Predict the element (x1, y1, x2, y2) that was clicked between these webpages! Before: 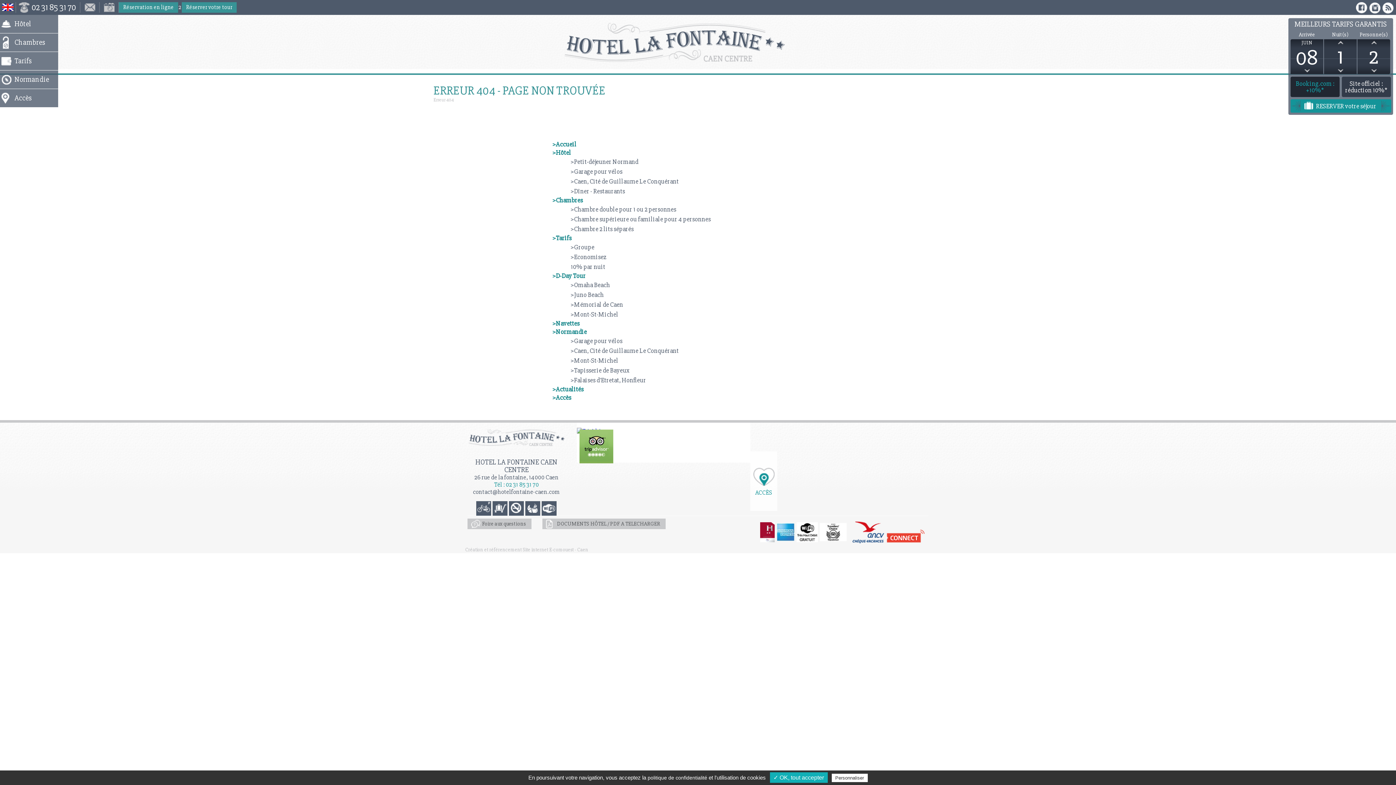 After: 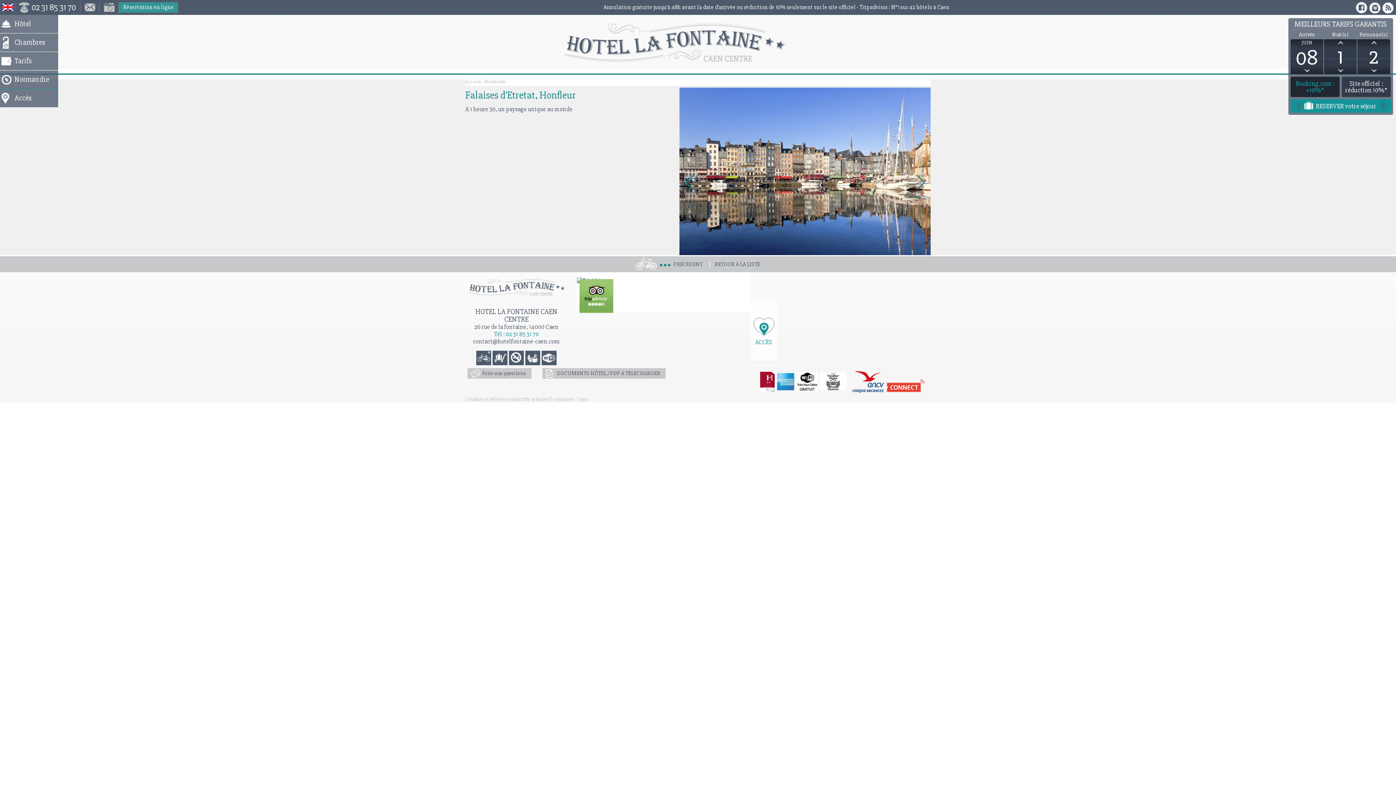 Action: label: >Falaises d'Etretat, Honfleur bbox: (570, 376, 646, 384)